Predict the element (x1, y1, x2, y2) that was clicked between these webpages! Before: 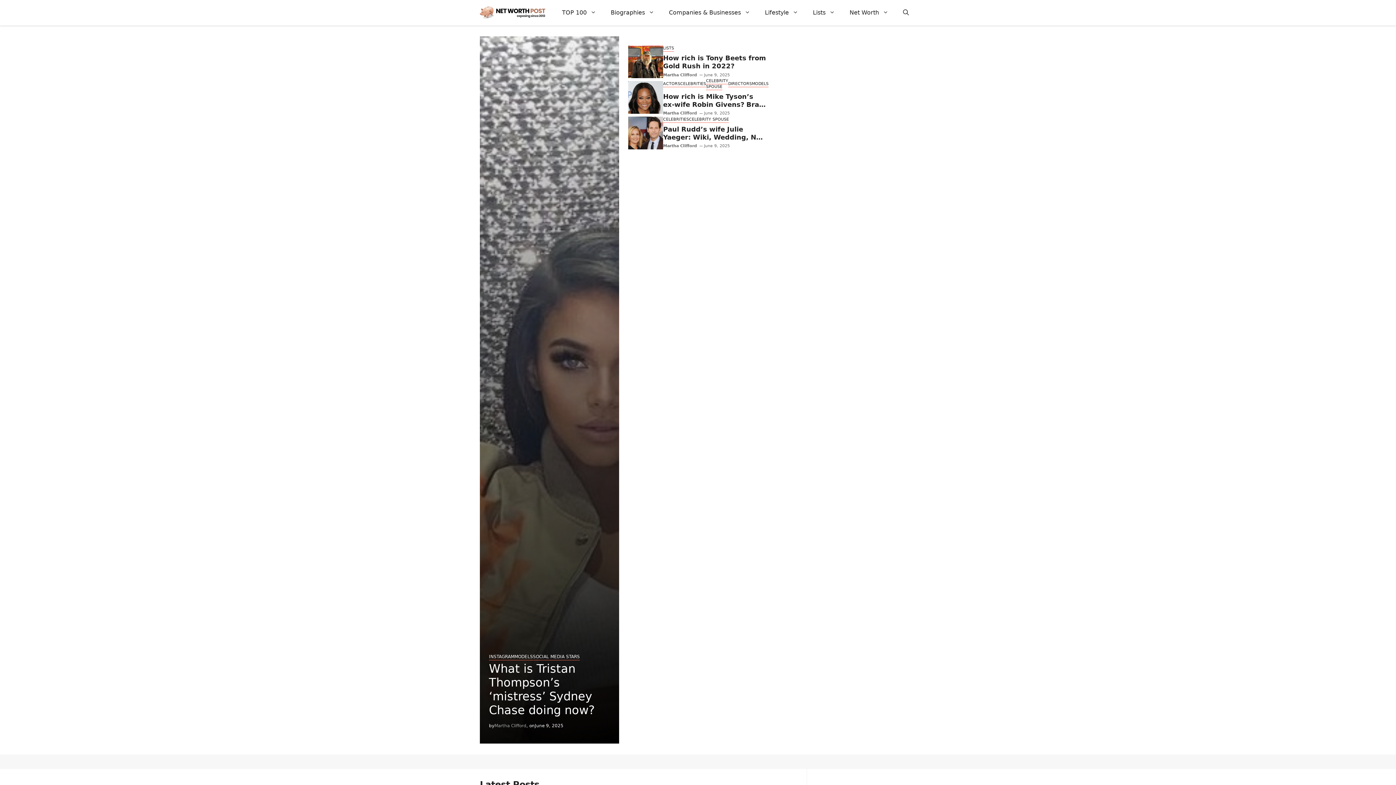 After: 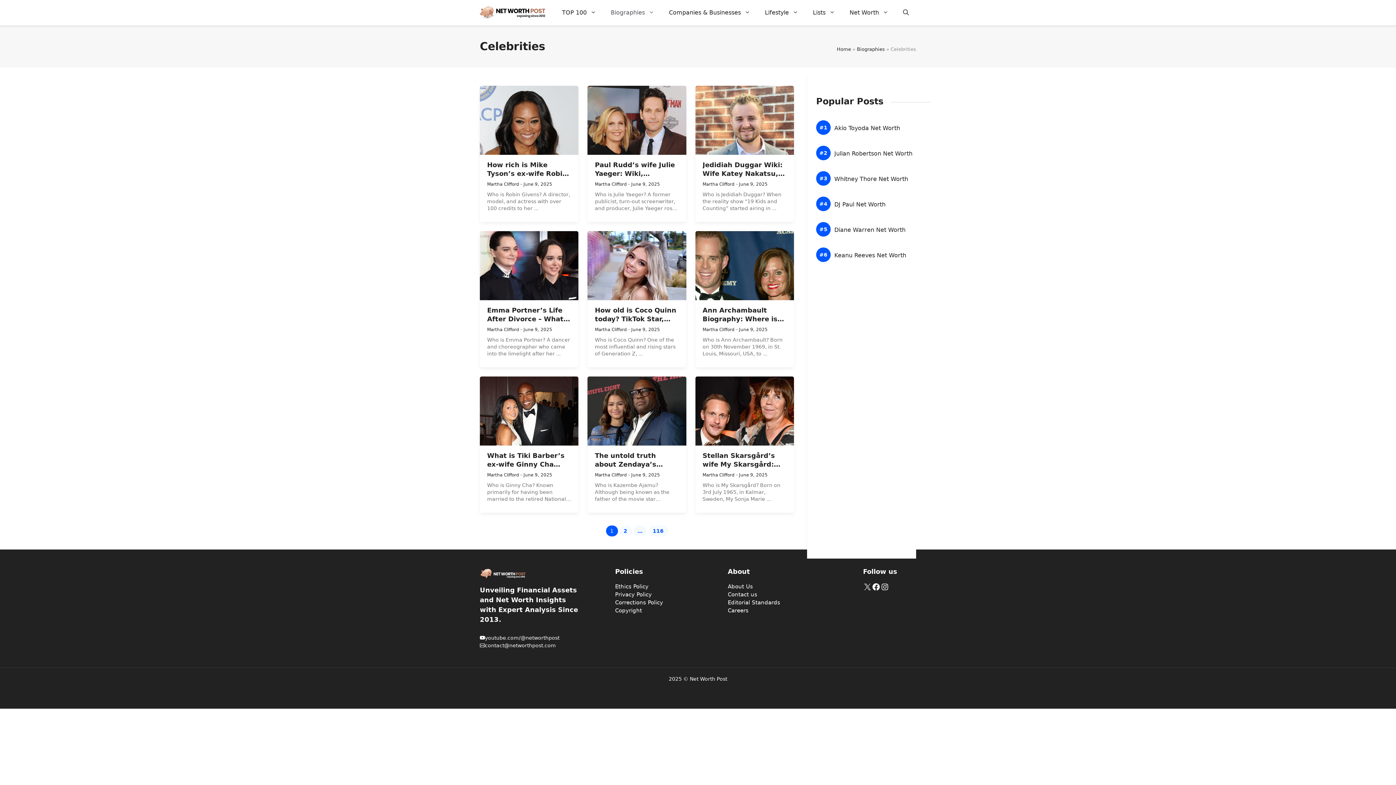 Action: label: CELEBRITIES bbox: (680, 81, 706, 87)